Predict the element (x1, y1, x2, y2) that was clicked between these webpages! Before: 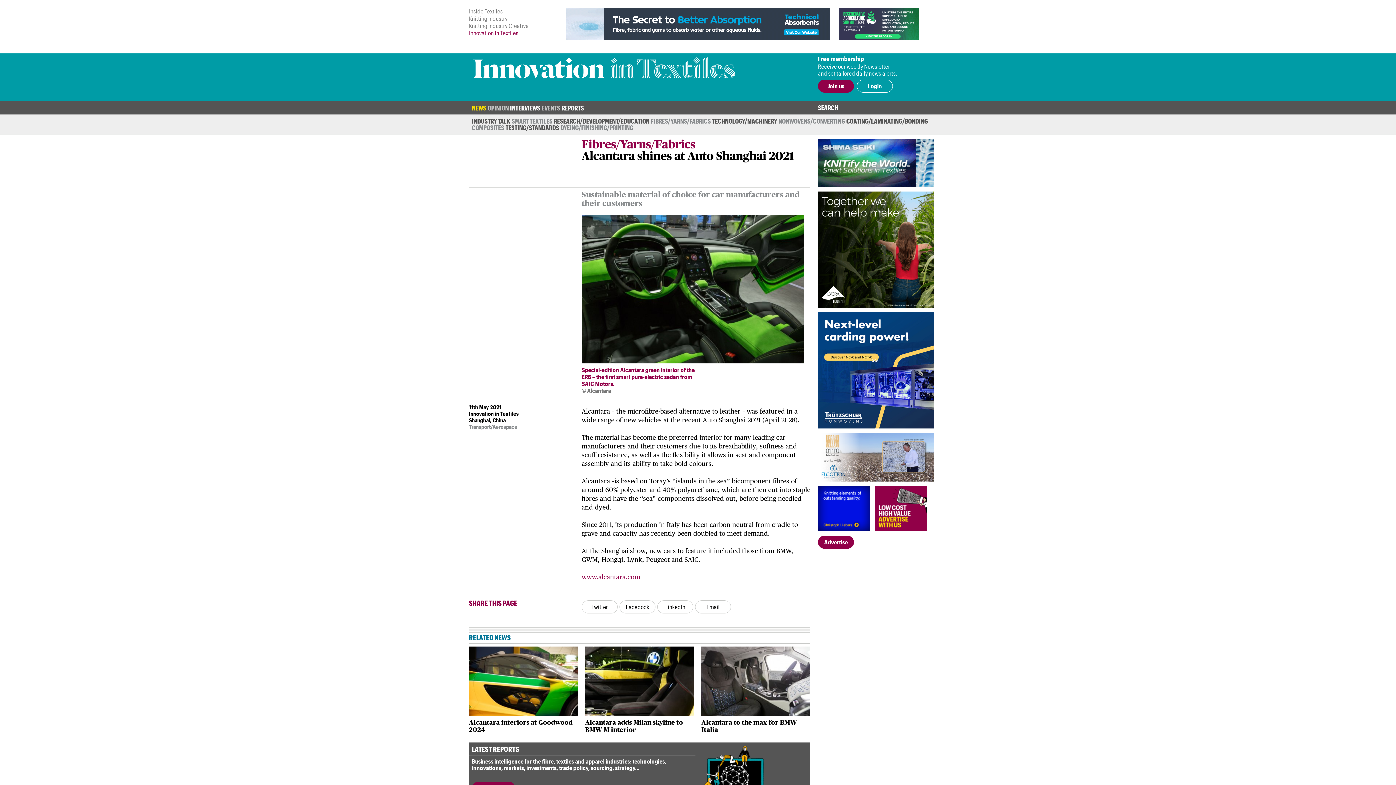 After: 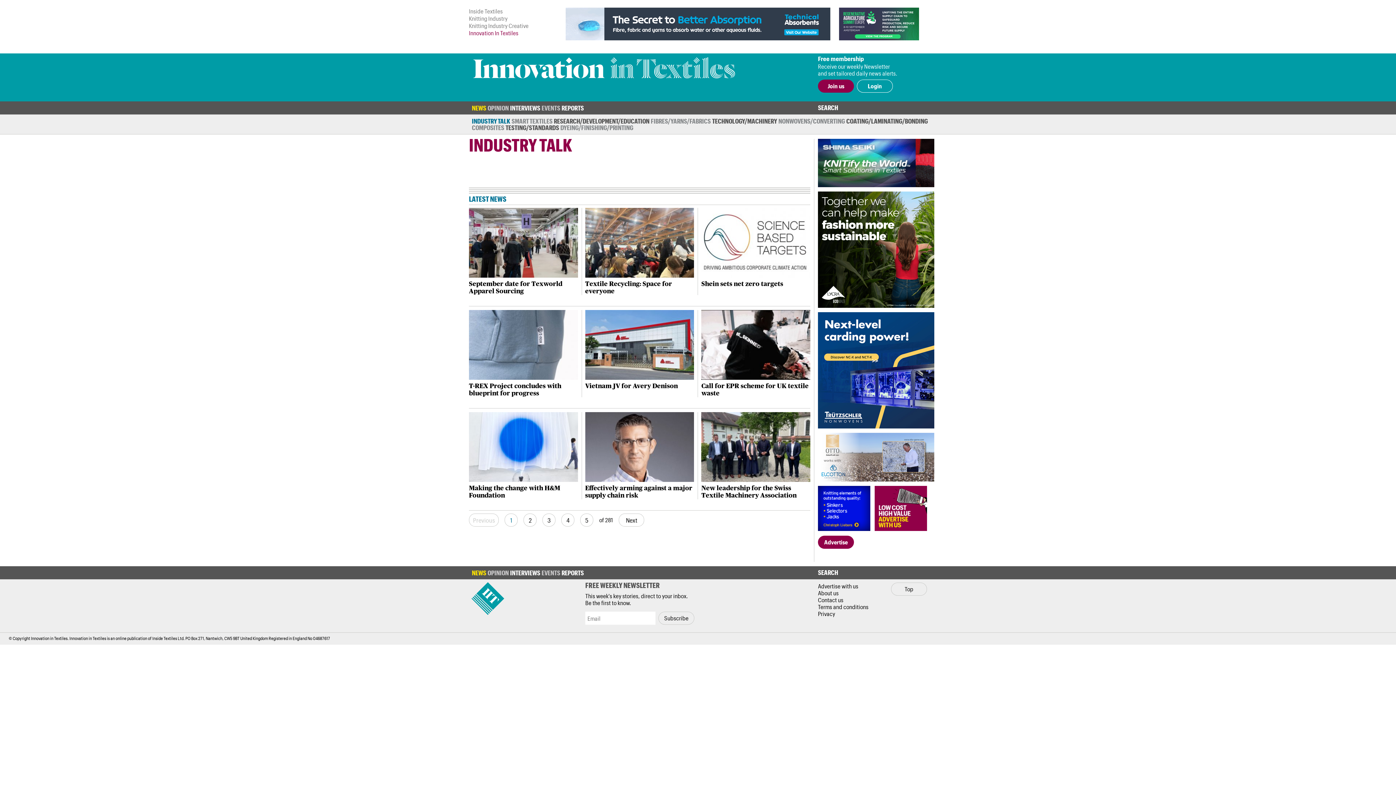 Action: label: INDUSTRY TALK bbox: (472, 117, 510, 124)